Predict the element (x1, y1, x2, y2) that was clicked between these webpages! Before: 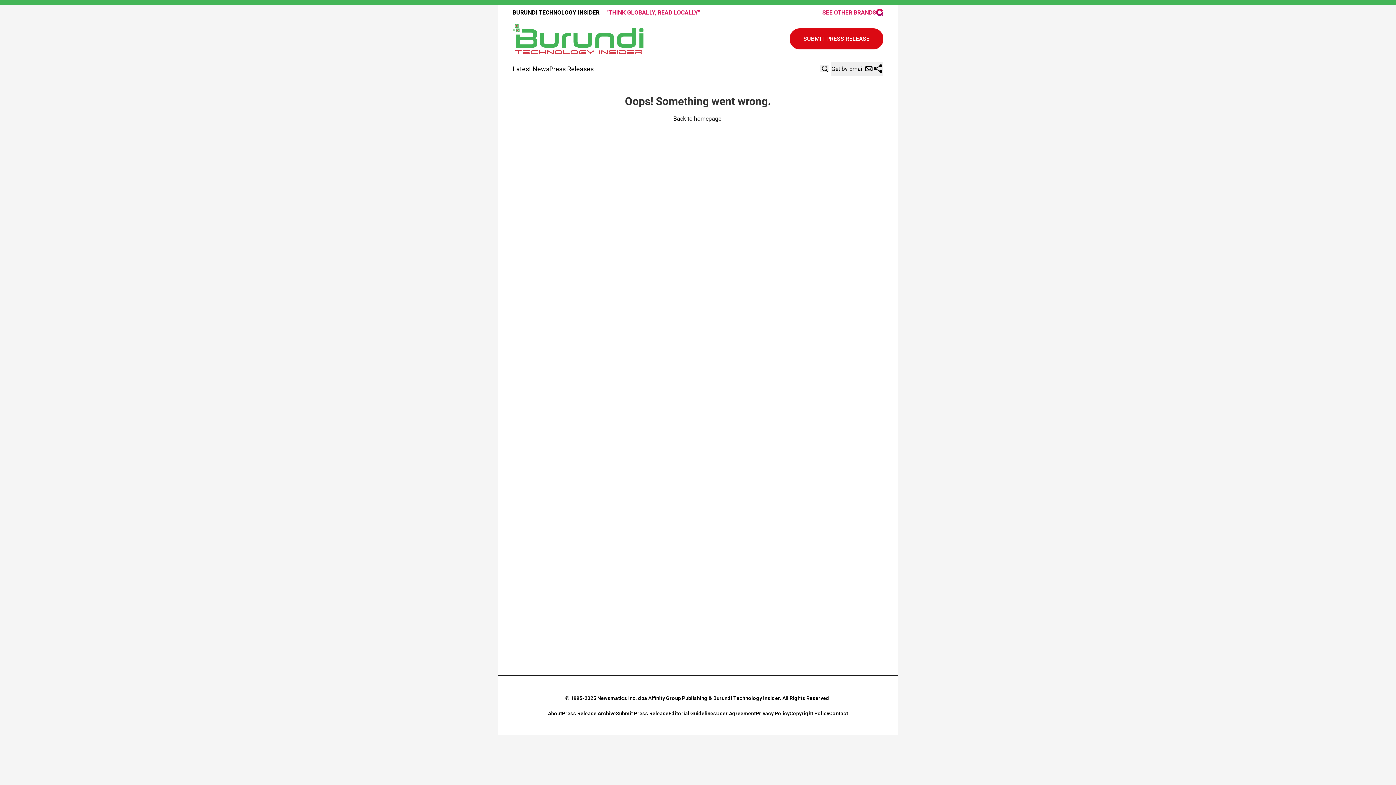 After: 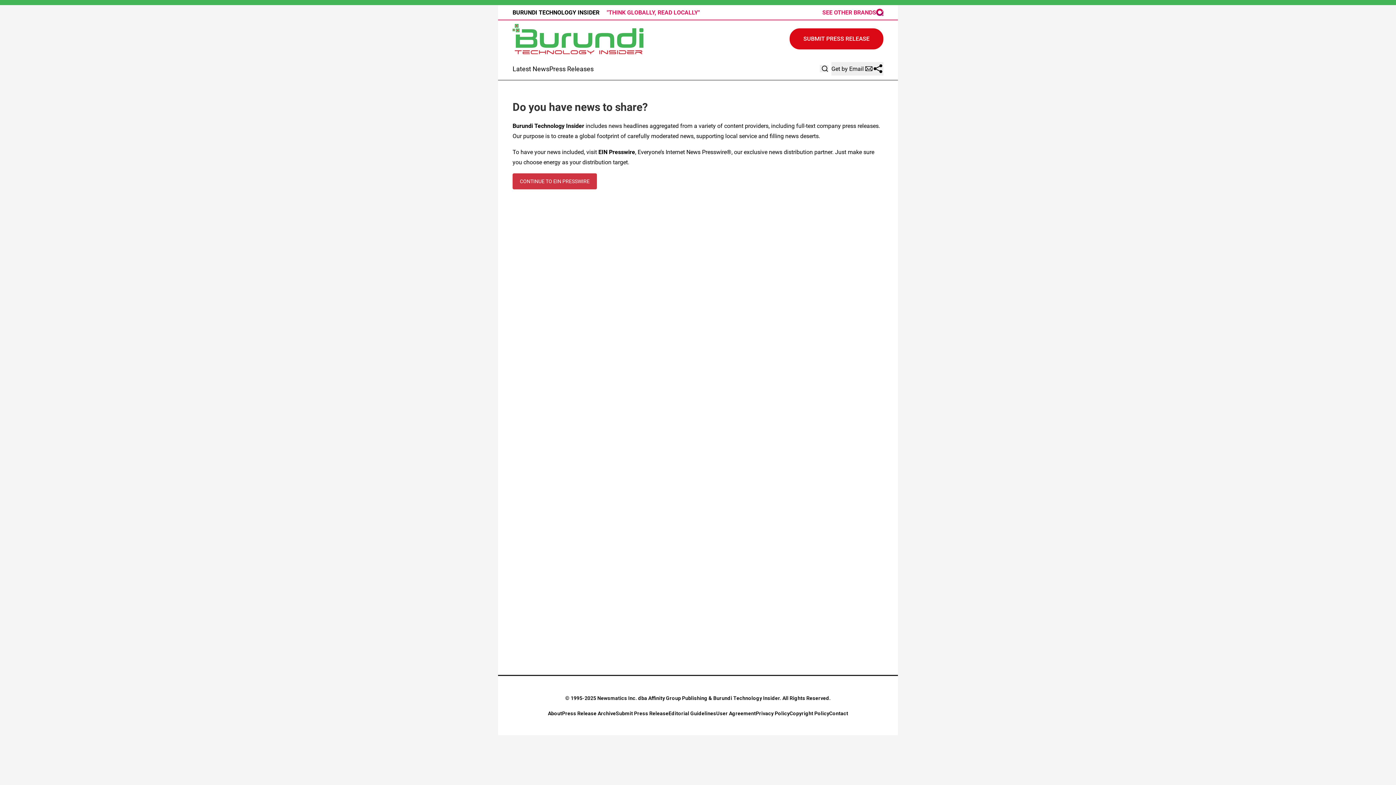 Action: bbox: (616, 710, 668, 716) label: Submit Press Release